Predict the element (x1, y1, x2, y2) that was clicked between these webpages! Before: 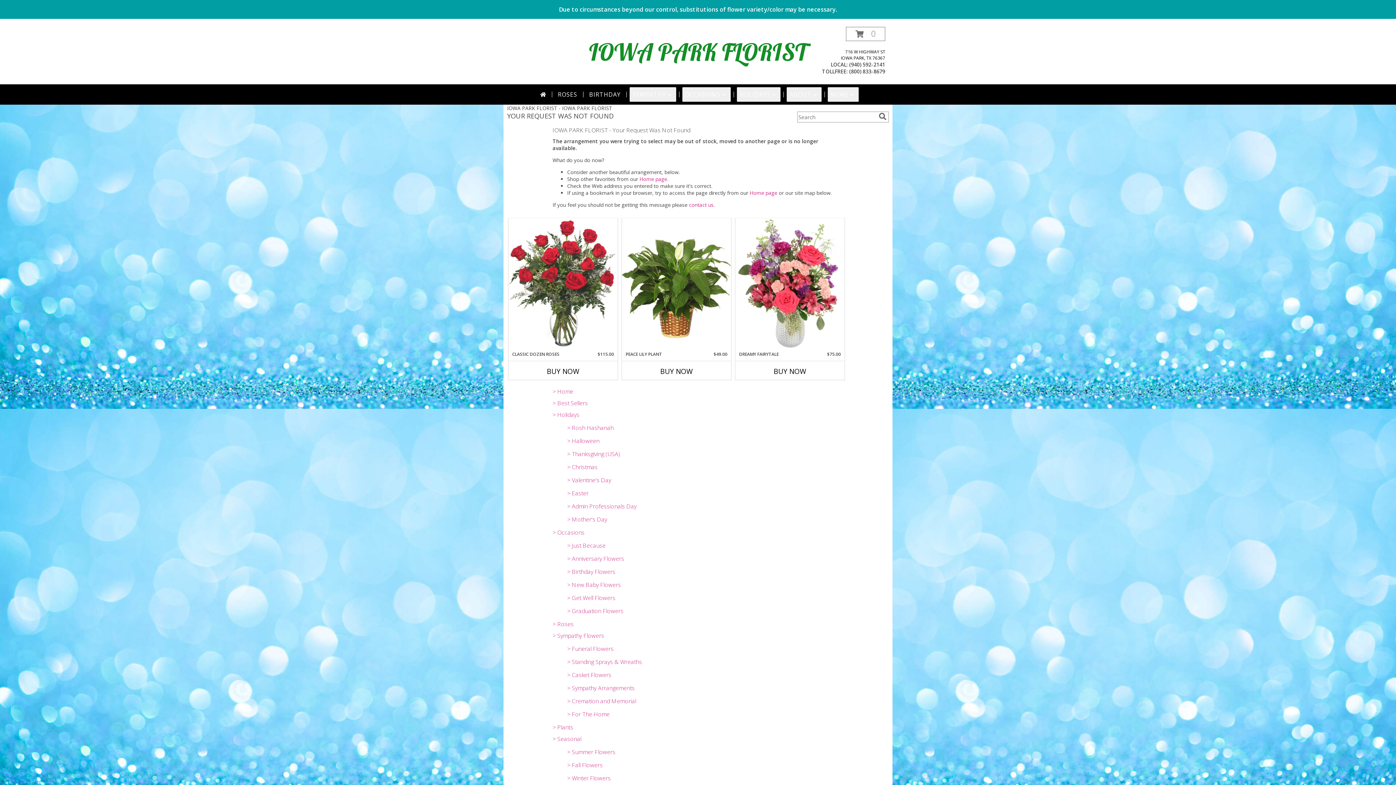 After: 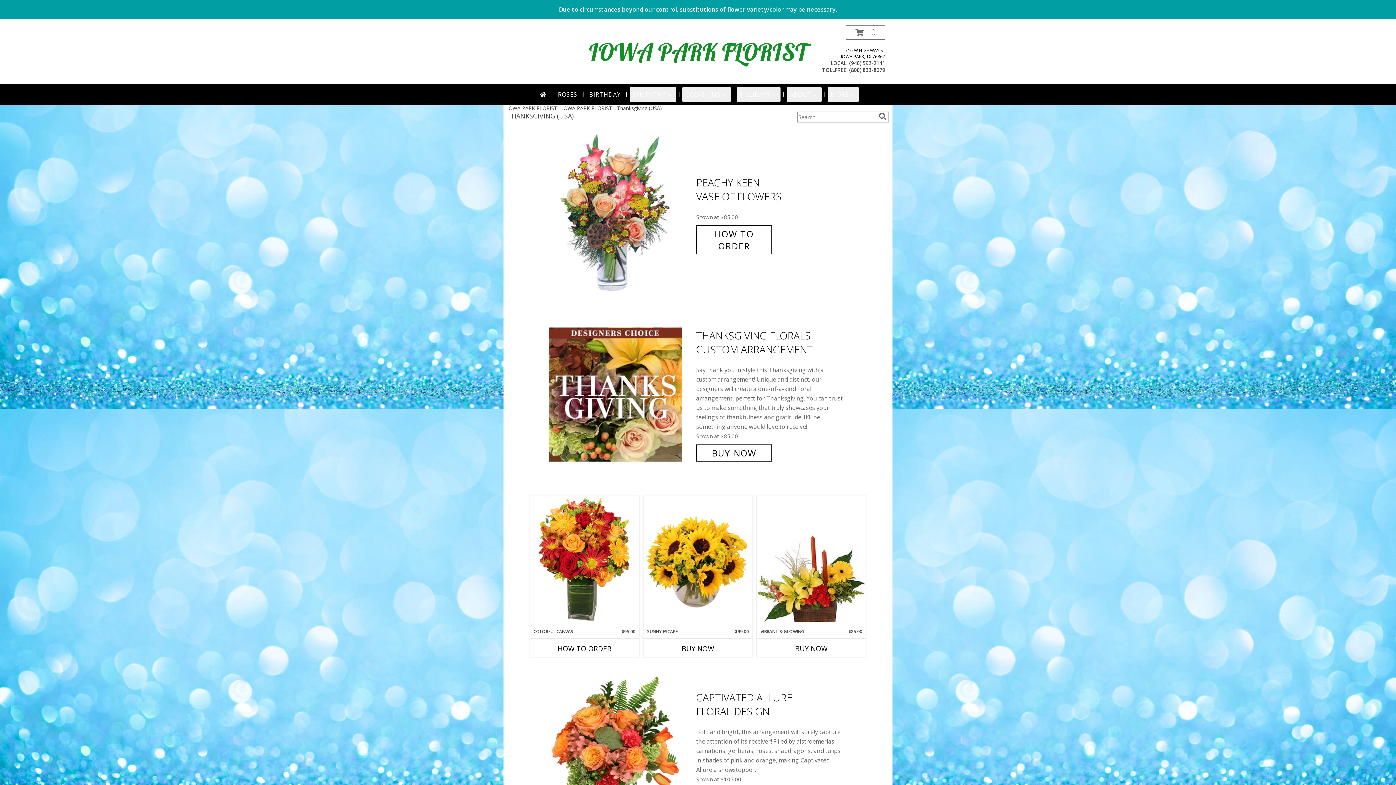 Action: bbox: (567, 450, 620, 458) label: > Thanksgiving (USA)